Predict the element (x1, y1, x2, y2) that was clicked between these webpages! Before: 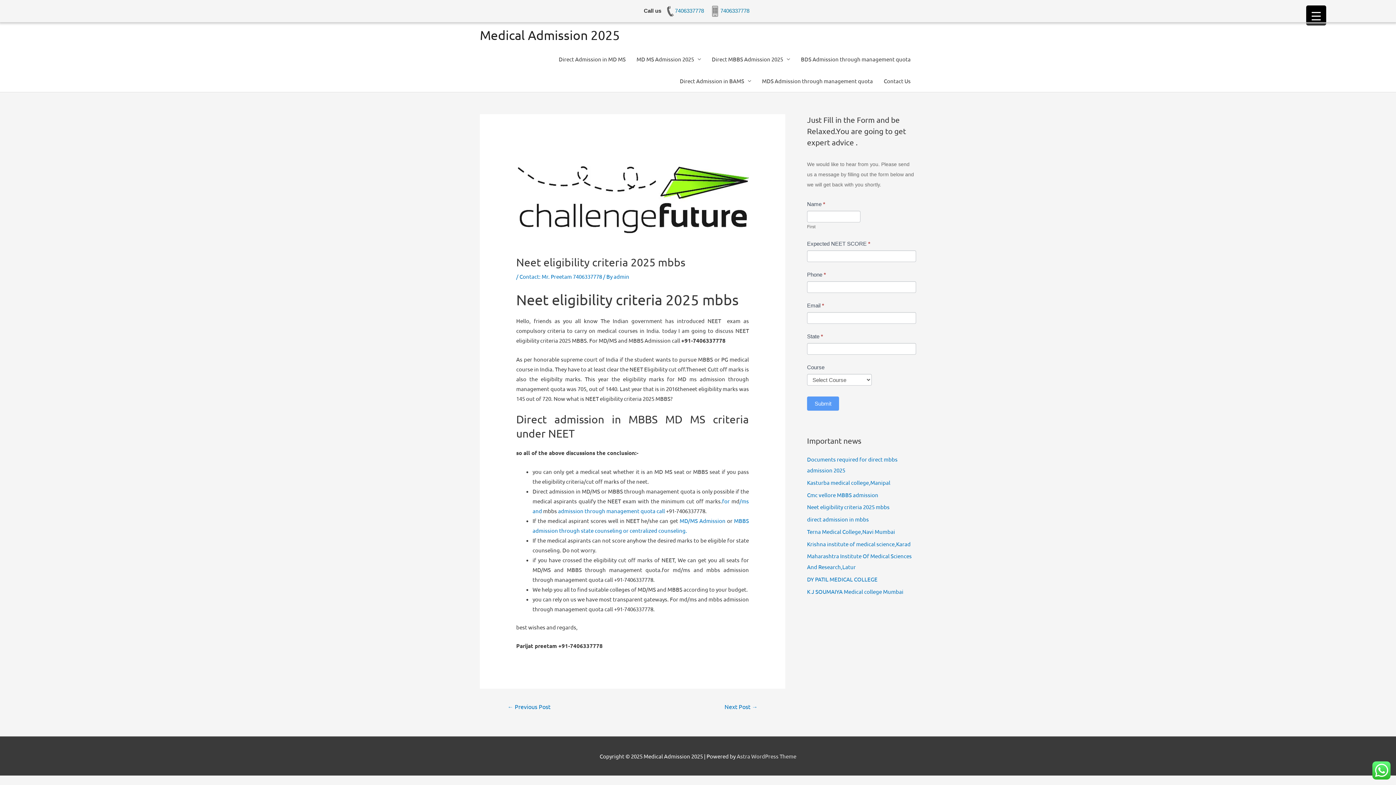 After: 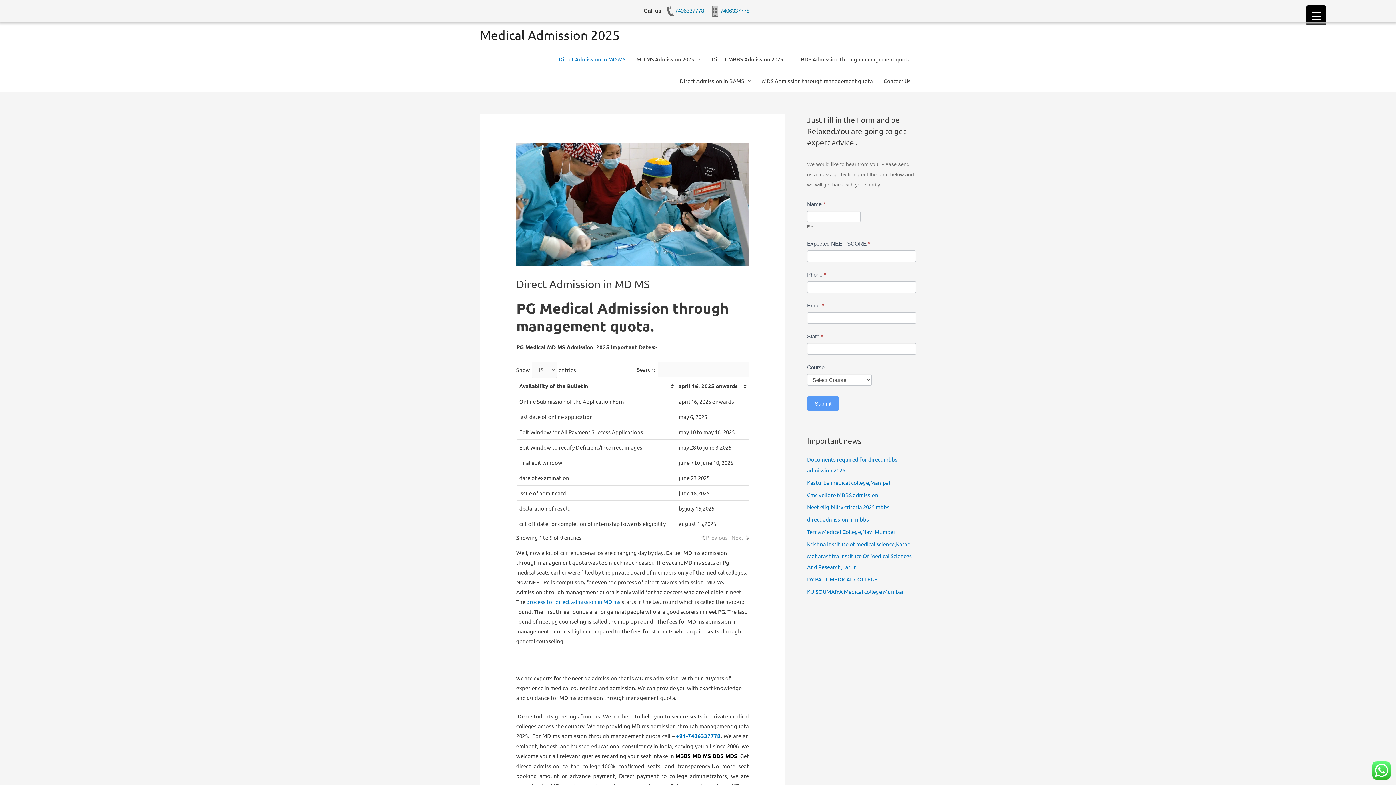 Action: bbox: (480, 27, 620, 42) label: Medical Admission 2025